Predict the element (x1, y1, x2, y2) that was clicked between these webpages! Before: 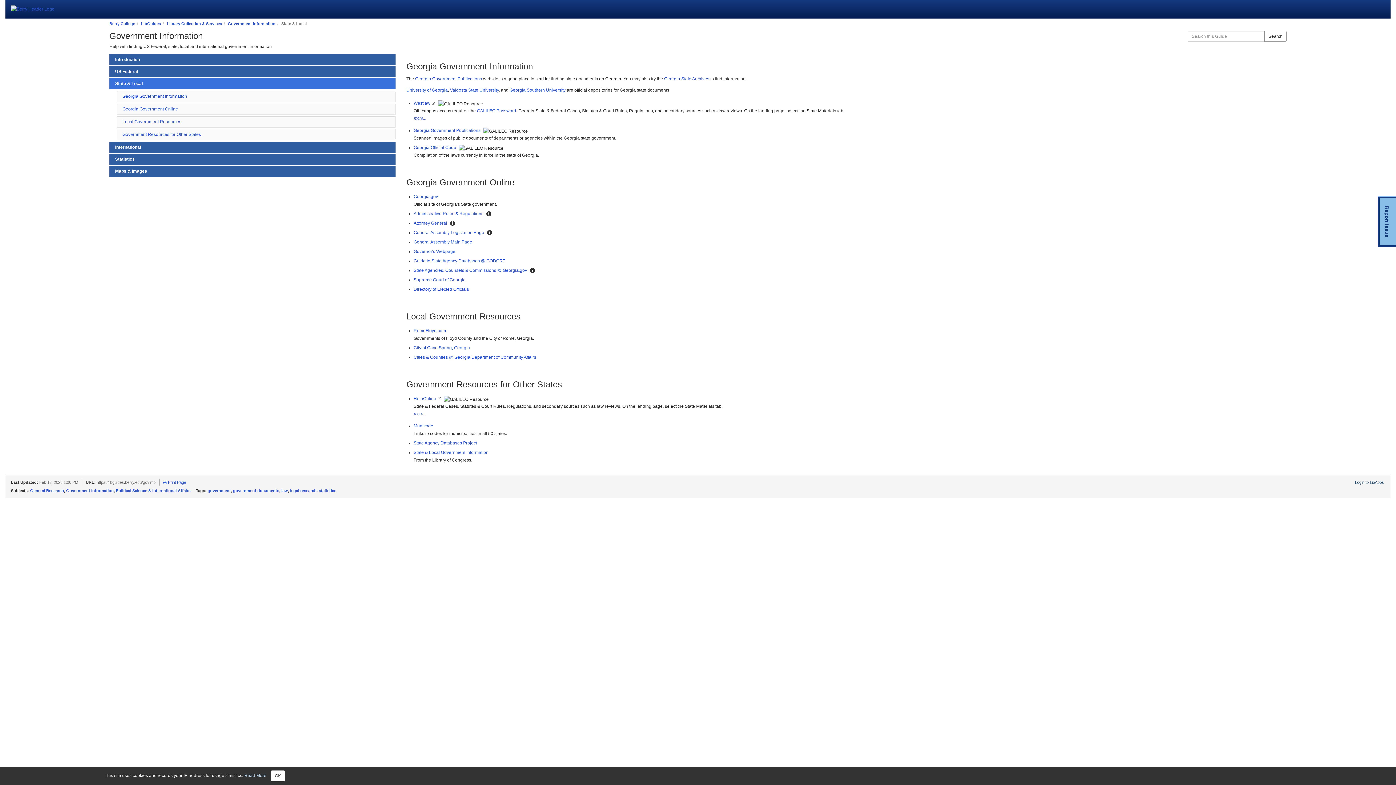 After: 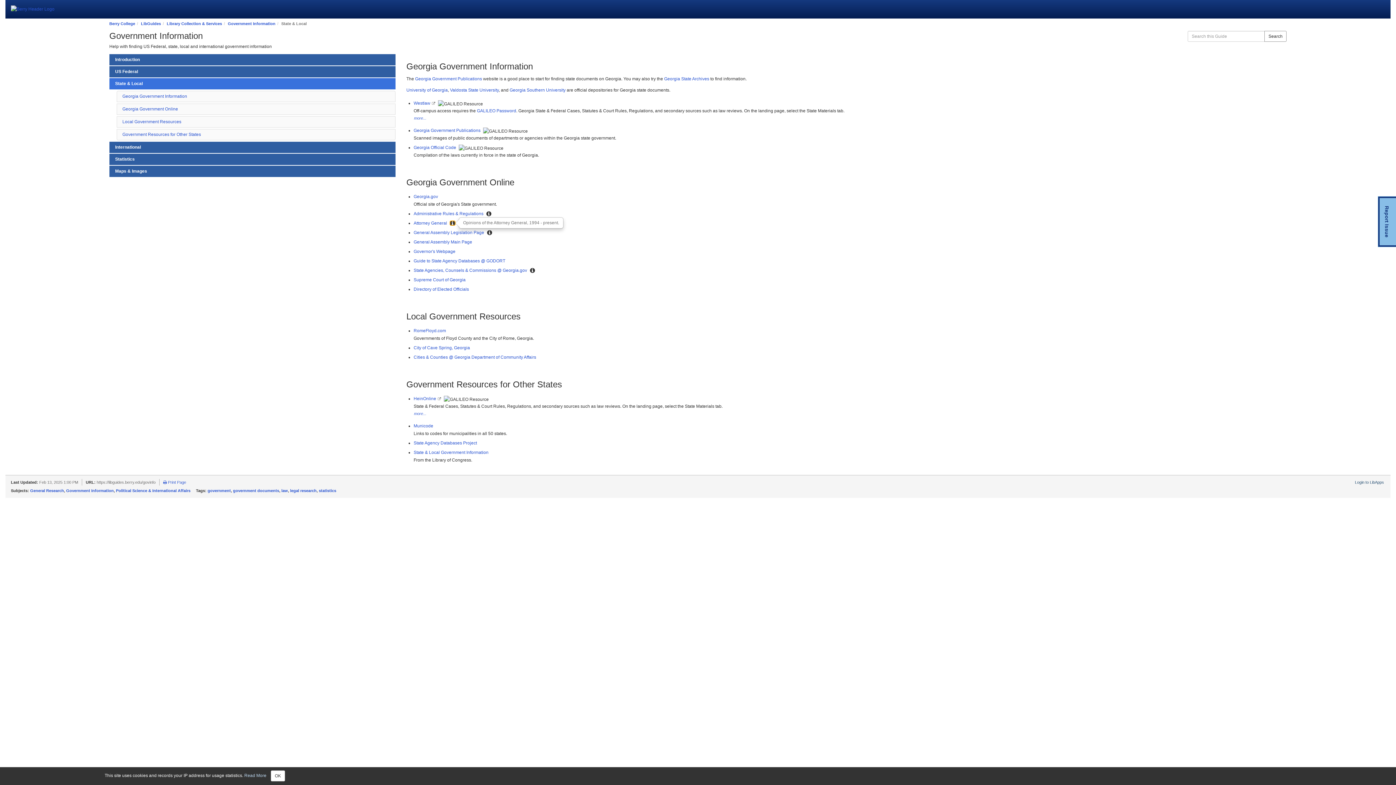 Action: bbox: (450, 221, 455, 225)